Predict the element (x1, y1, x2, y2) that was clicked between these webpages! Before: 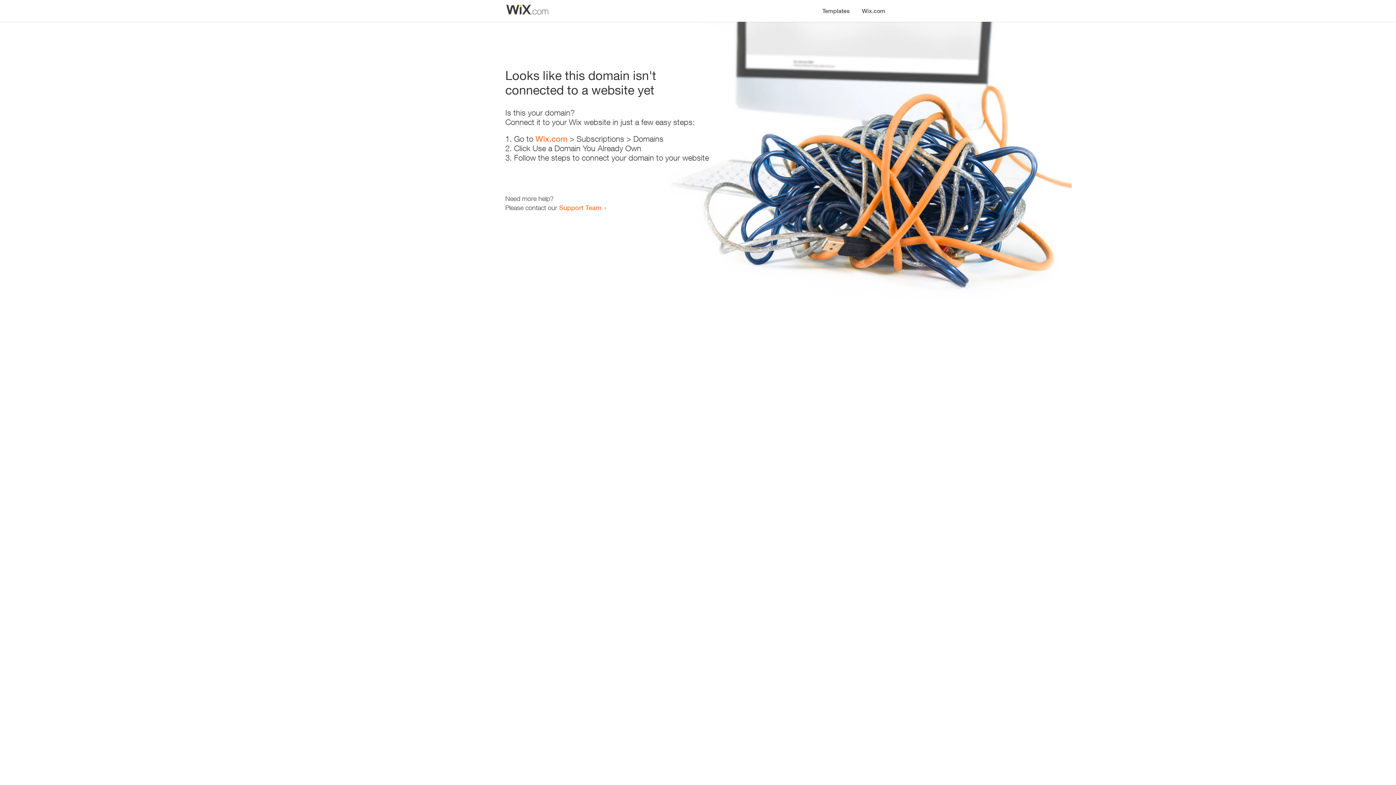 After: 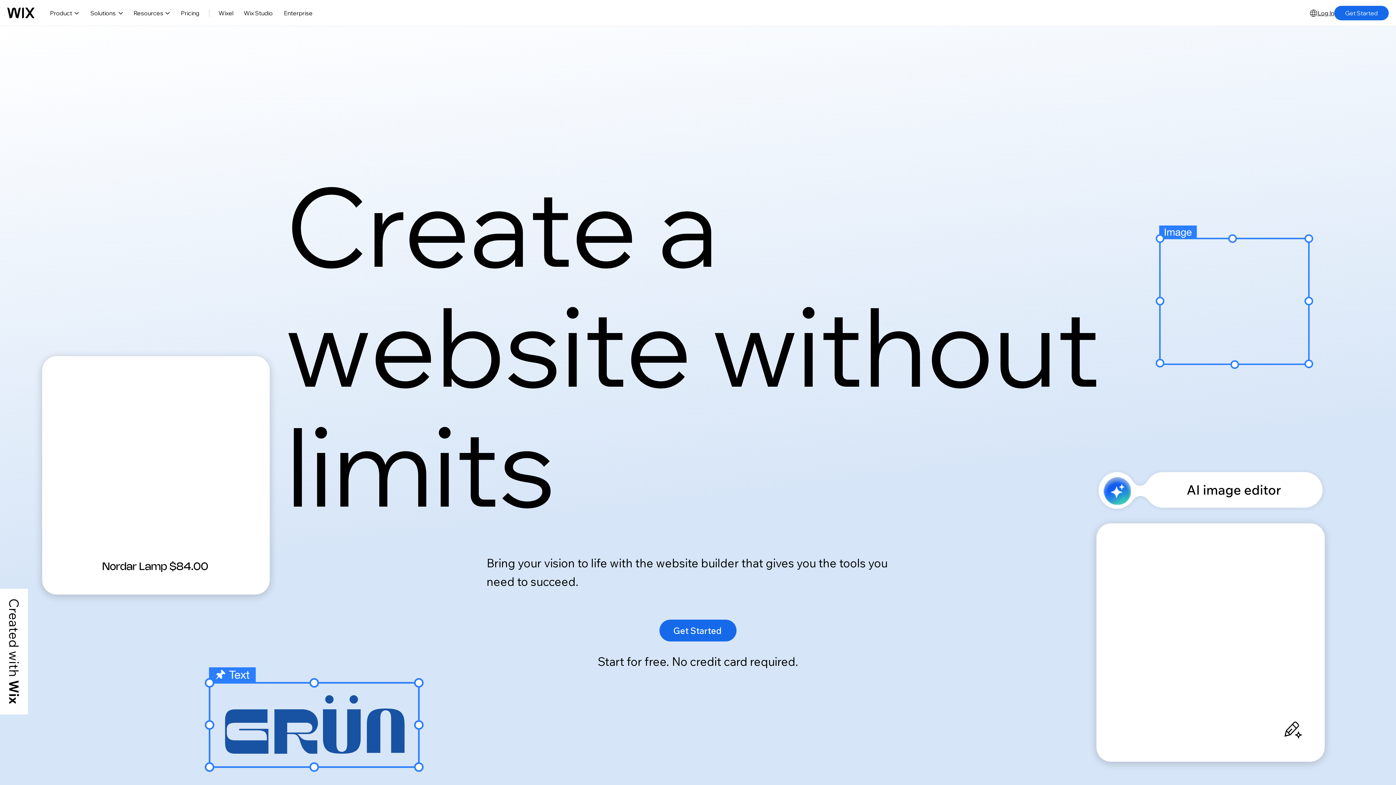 Action: bbox: (856, 0, 890, 14) label: Wix.com